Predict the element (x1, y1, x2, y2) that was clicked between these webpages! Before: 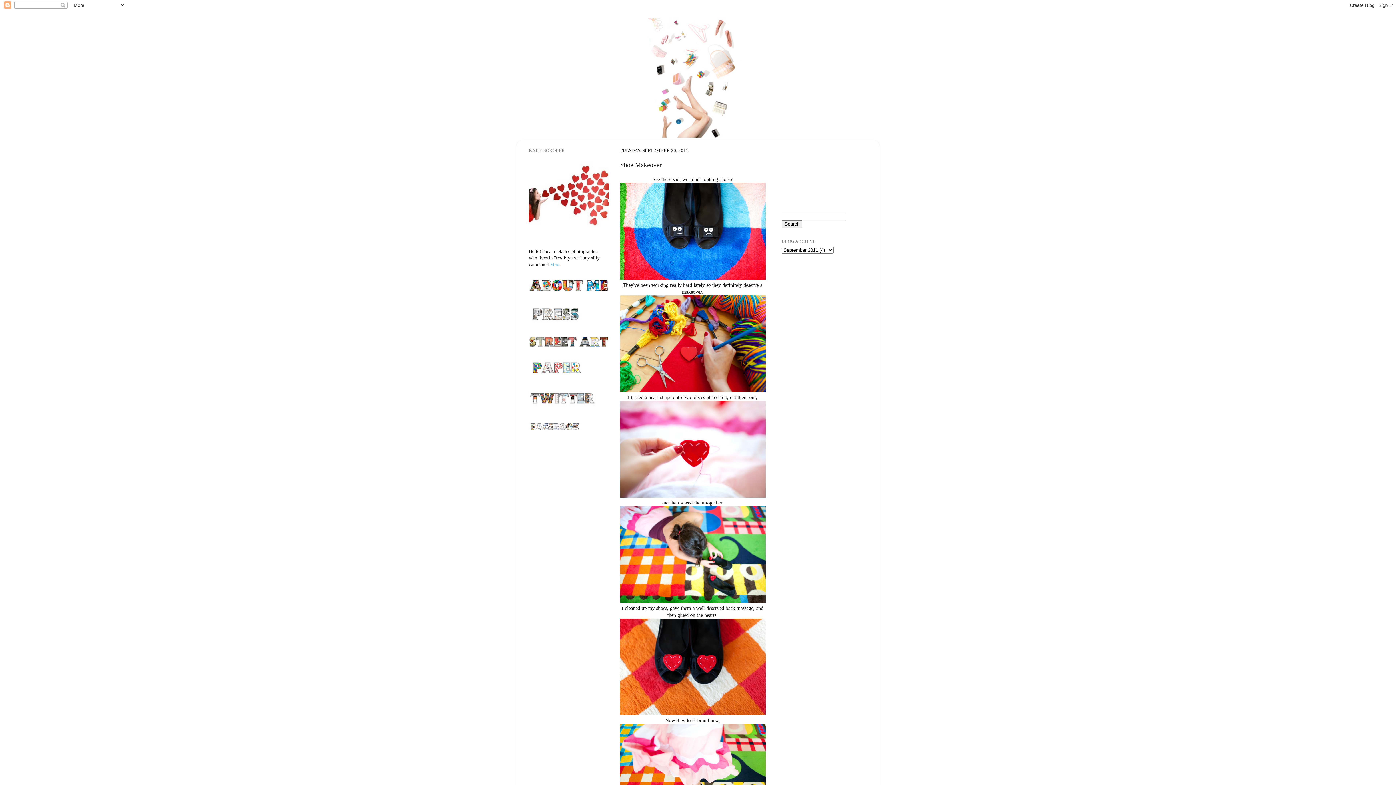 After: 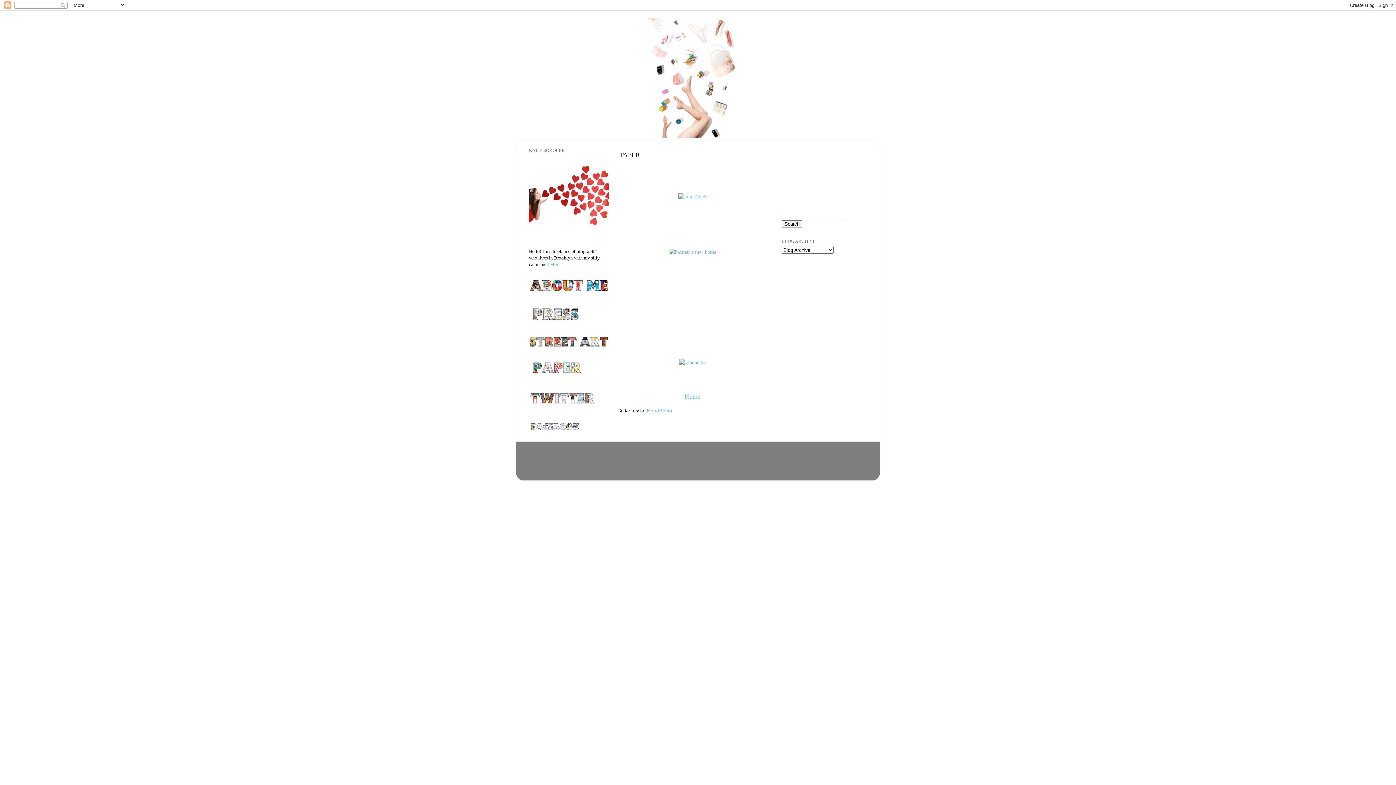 Action: bbox: (529, 371, 583, 377)